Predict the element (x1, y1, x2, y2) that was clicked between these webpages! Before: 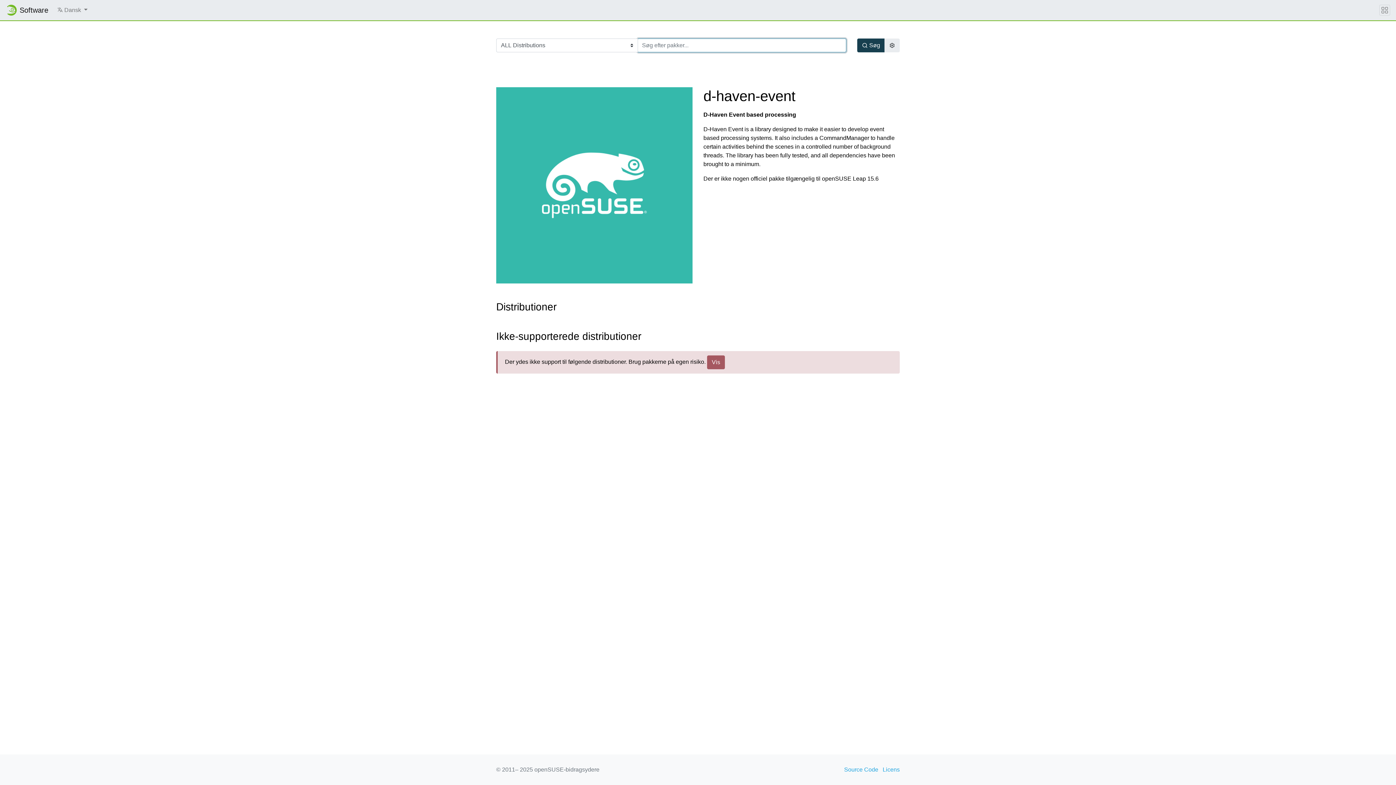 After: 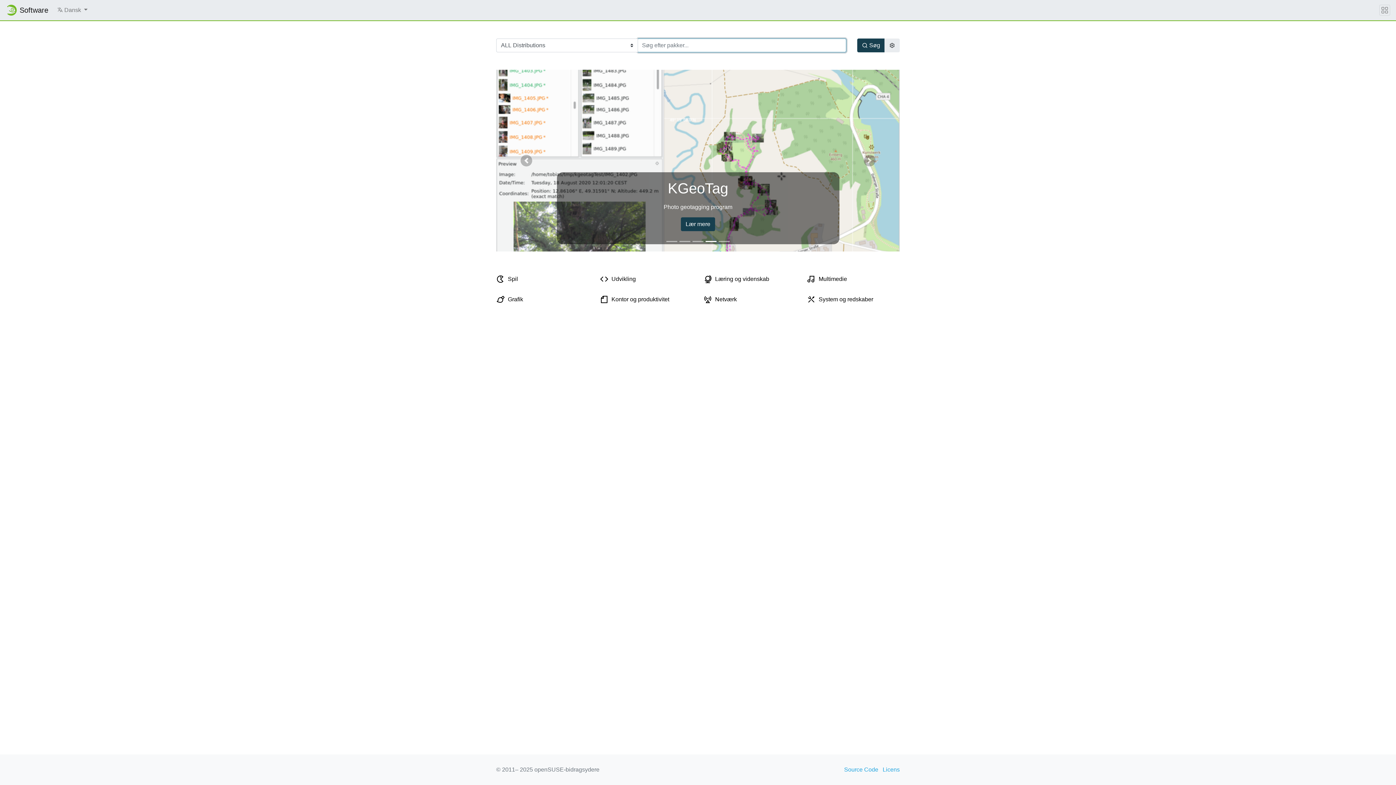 Action: bbox: (5, 2, 48, 17) label: Software